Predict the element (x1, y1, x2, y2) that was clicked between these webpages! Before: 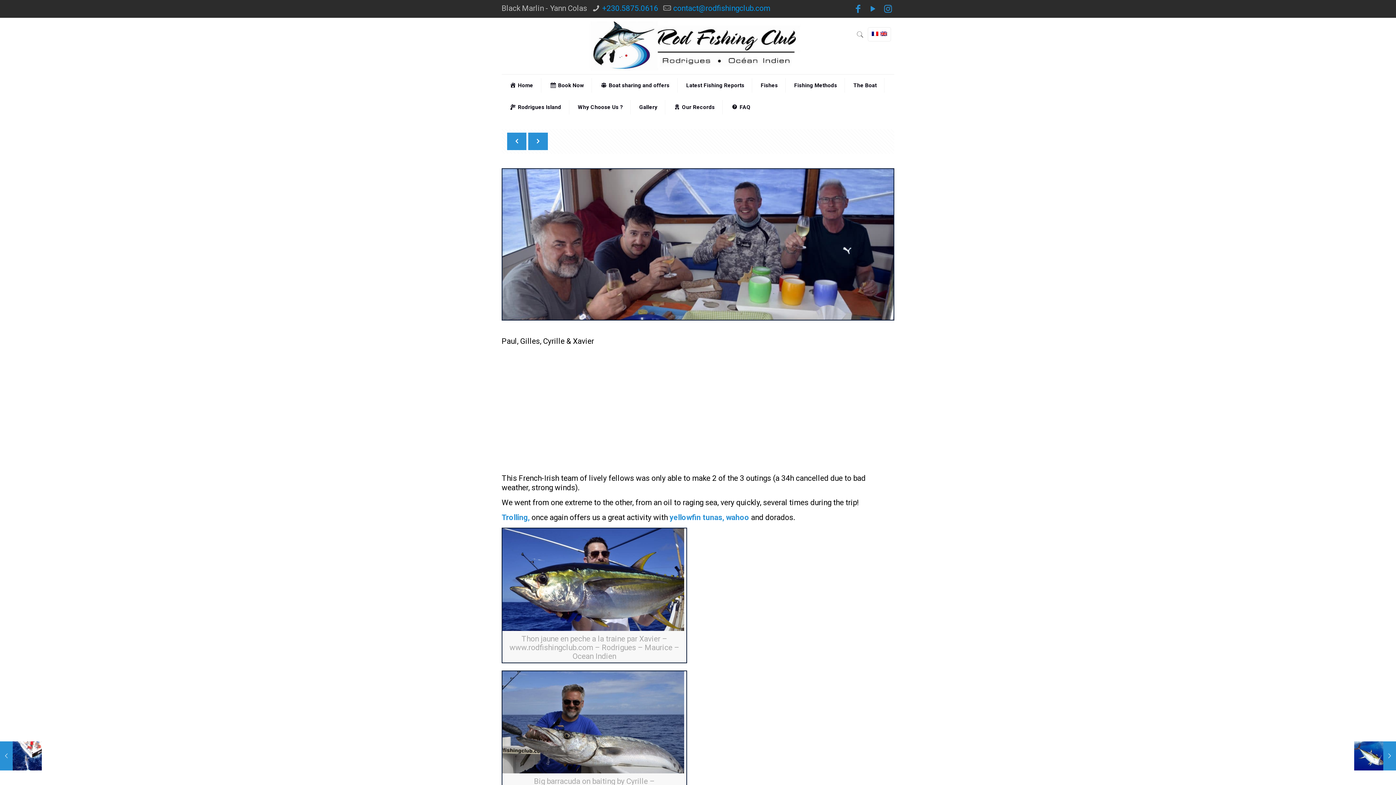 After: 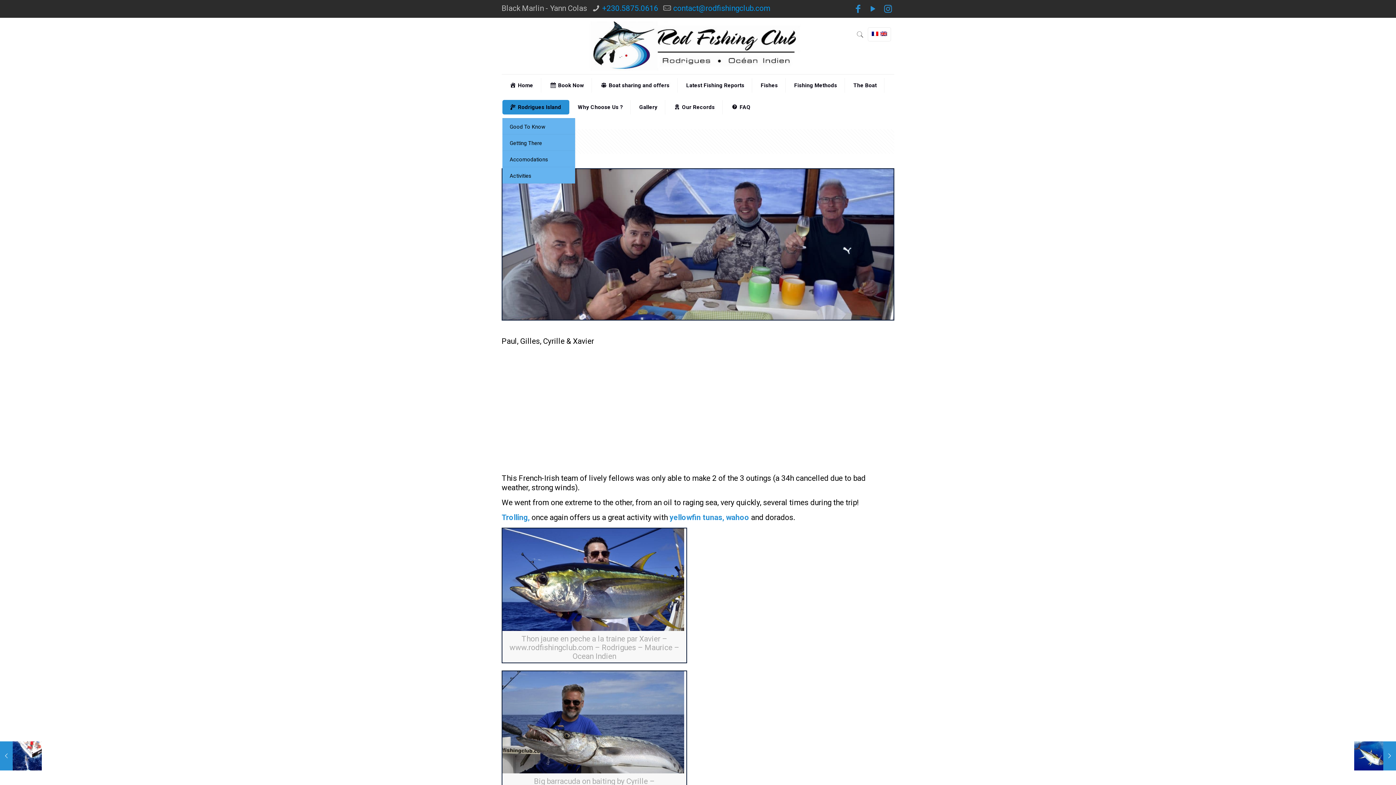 Action: label: Rodrigues Island bbox: (502, 100, 569, 114)